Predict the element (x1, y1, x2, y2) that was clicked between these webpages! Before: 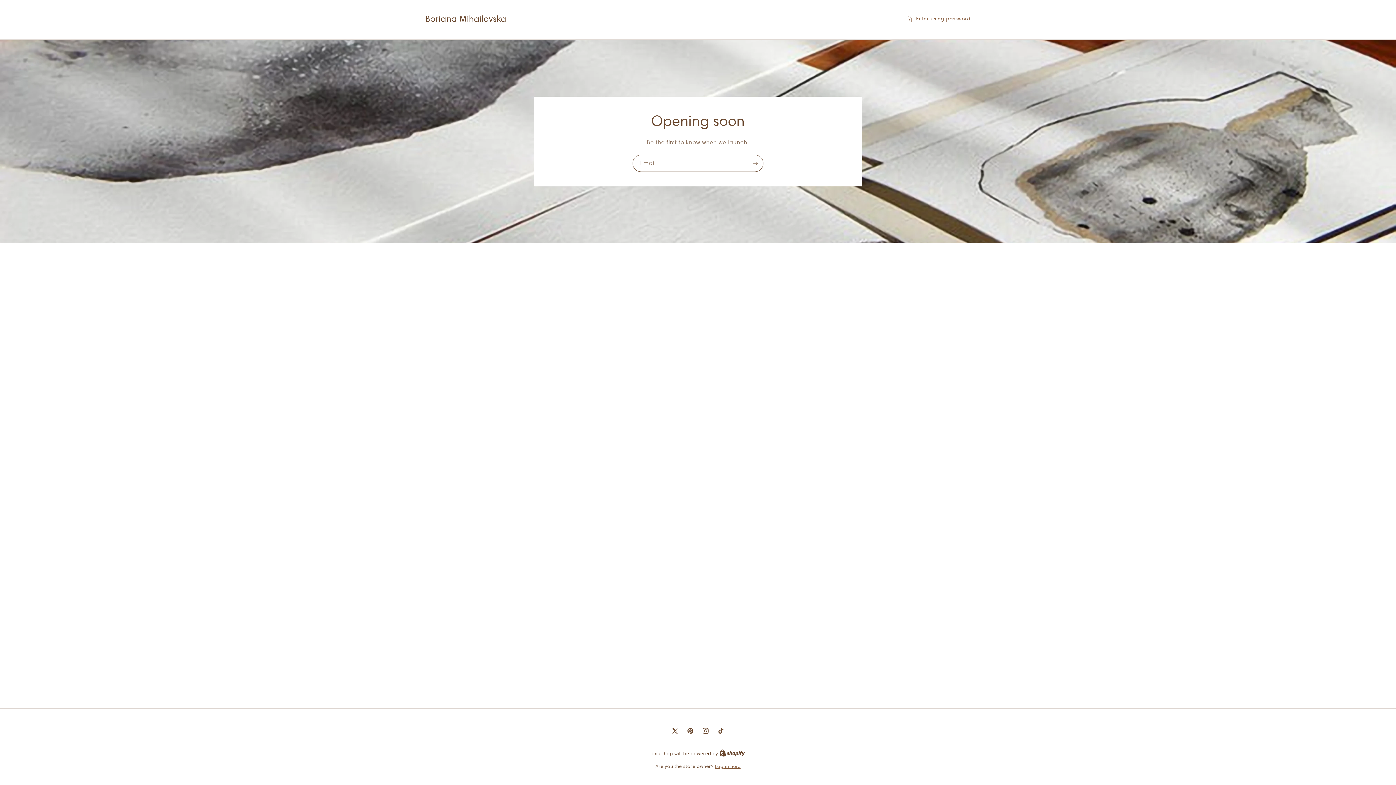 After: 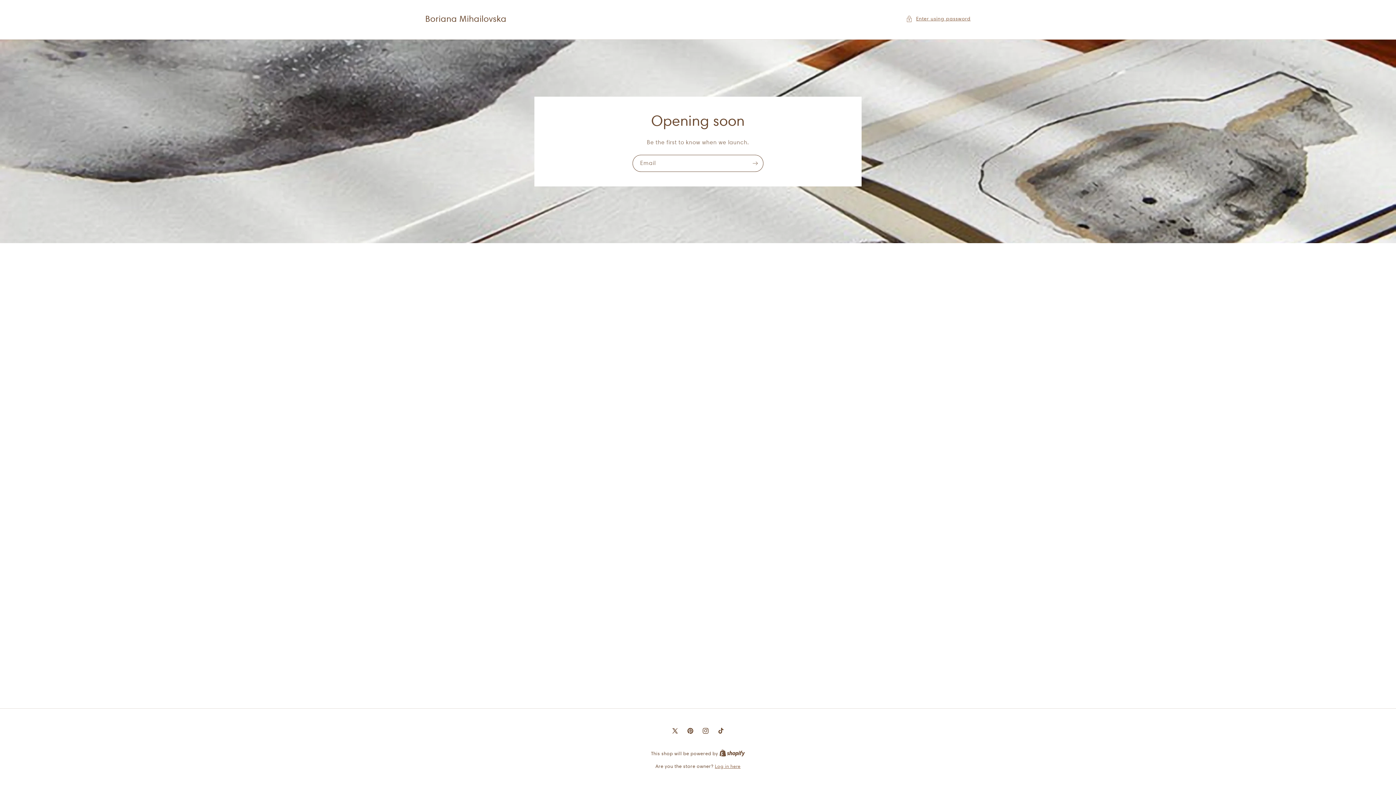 Action: bbox: (682, 723, 698, 738) label: Pinterest